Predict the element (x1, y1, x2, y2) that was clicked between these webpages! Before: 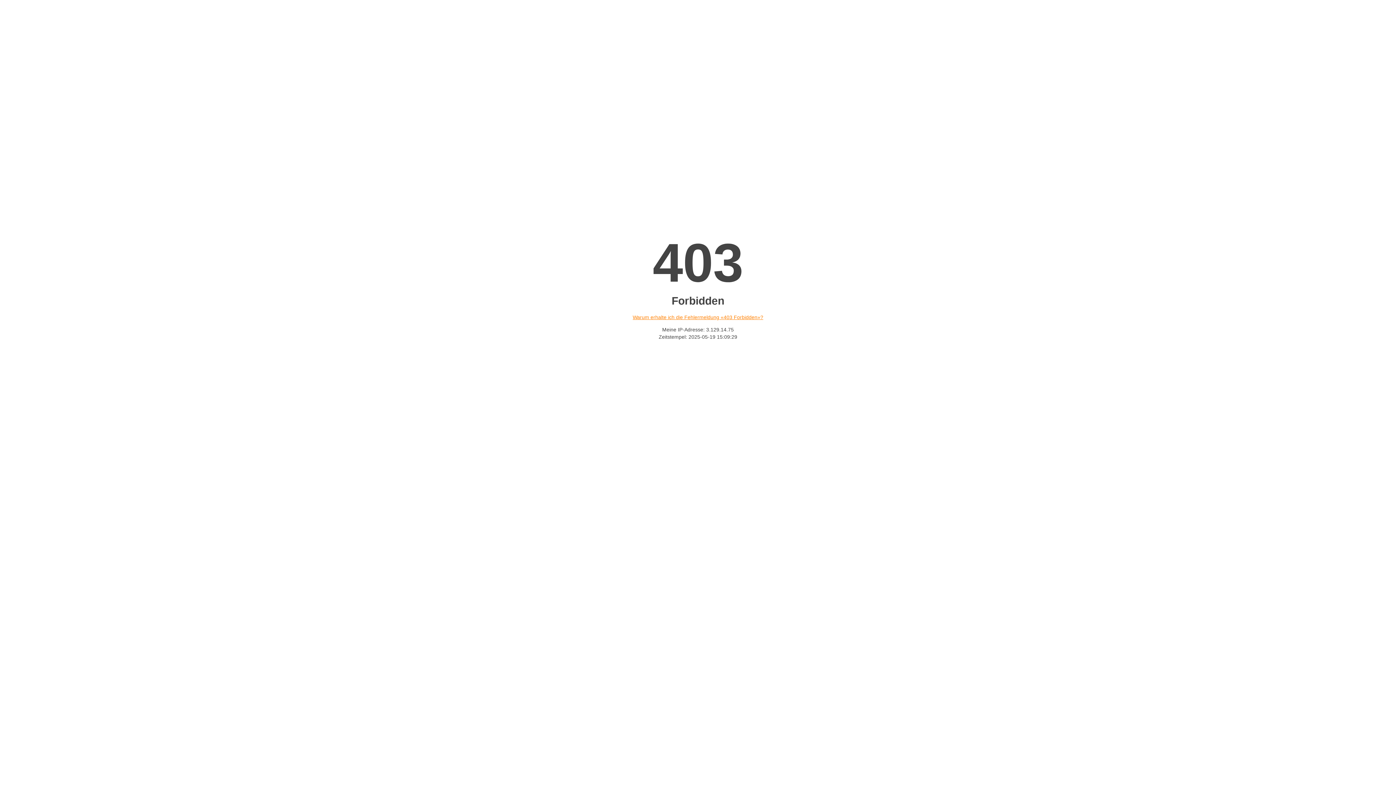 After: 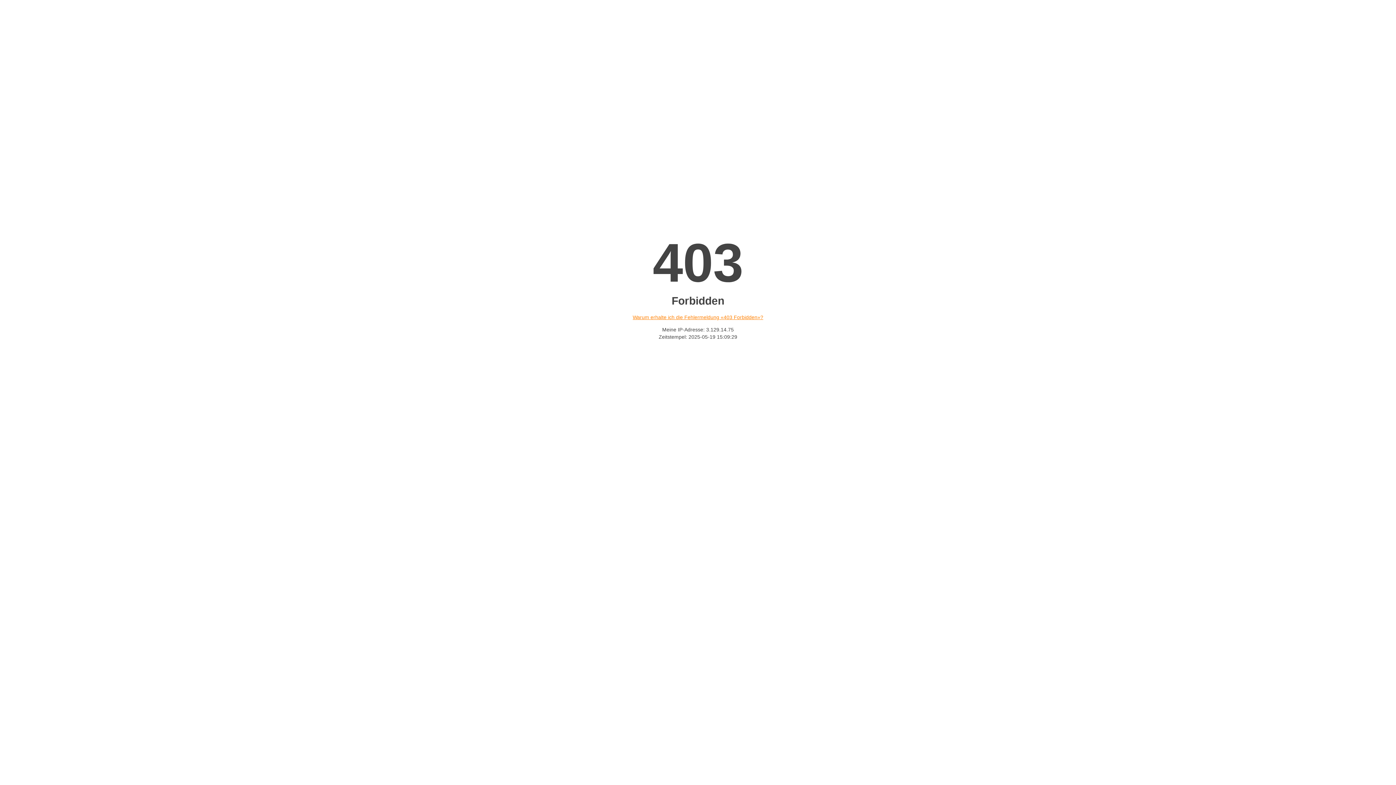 Action: bbox: (632, 314, 763, 320) label: Warum erhalte ich die Fehlermeldung «403 Forbidden»?